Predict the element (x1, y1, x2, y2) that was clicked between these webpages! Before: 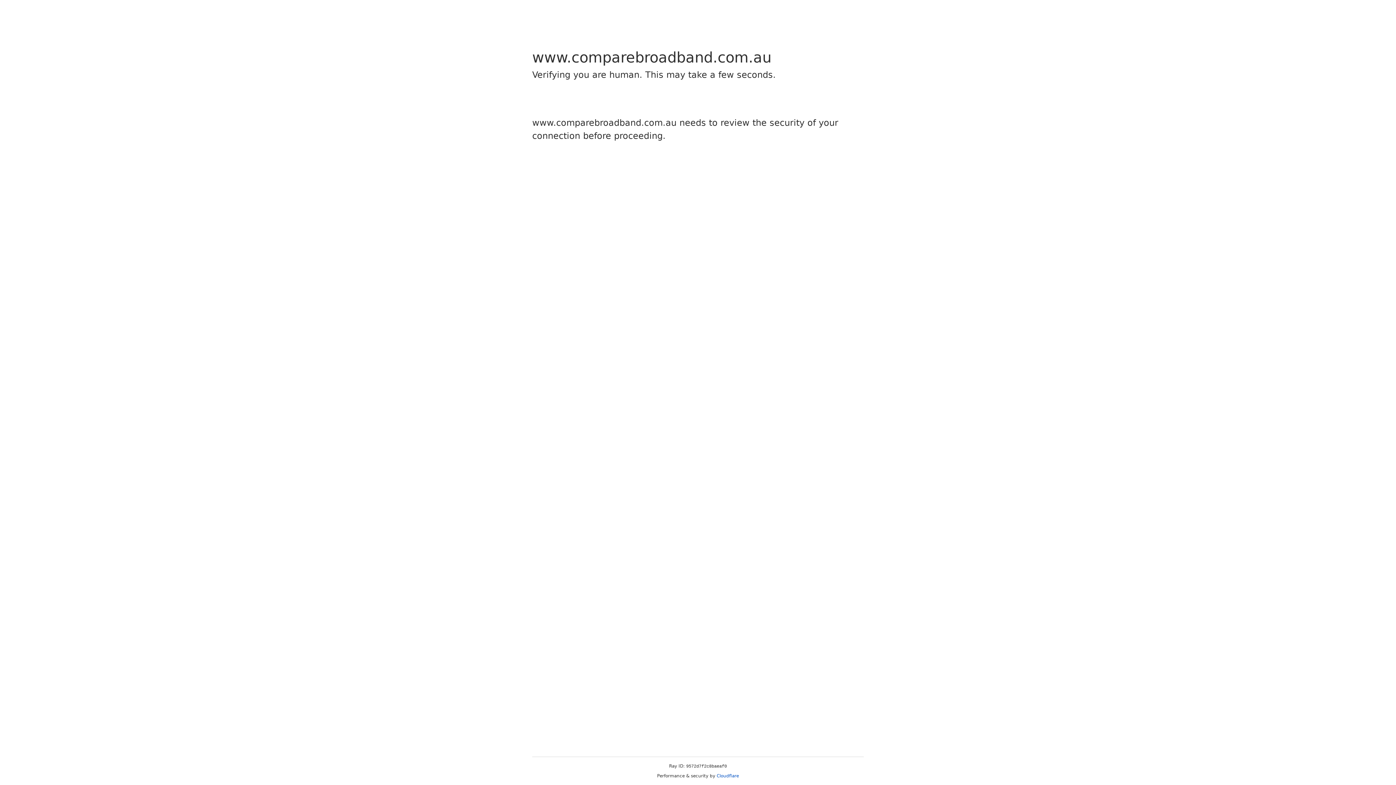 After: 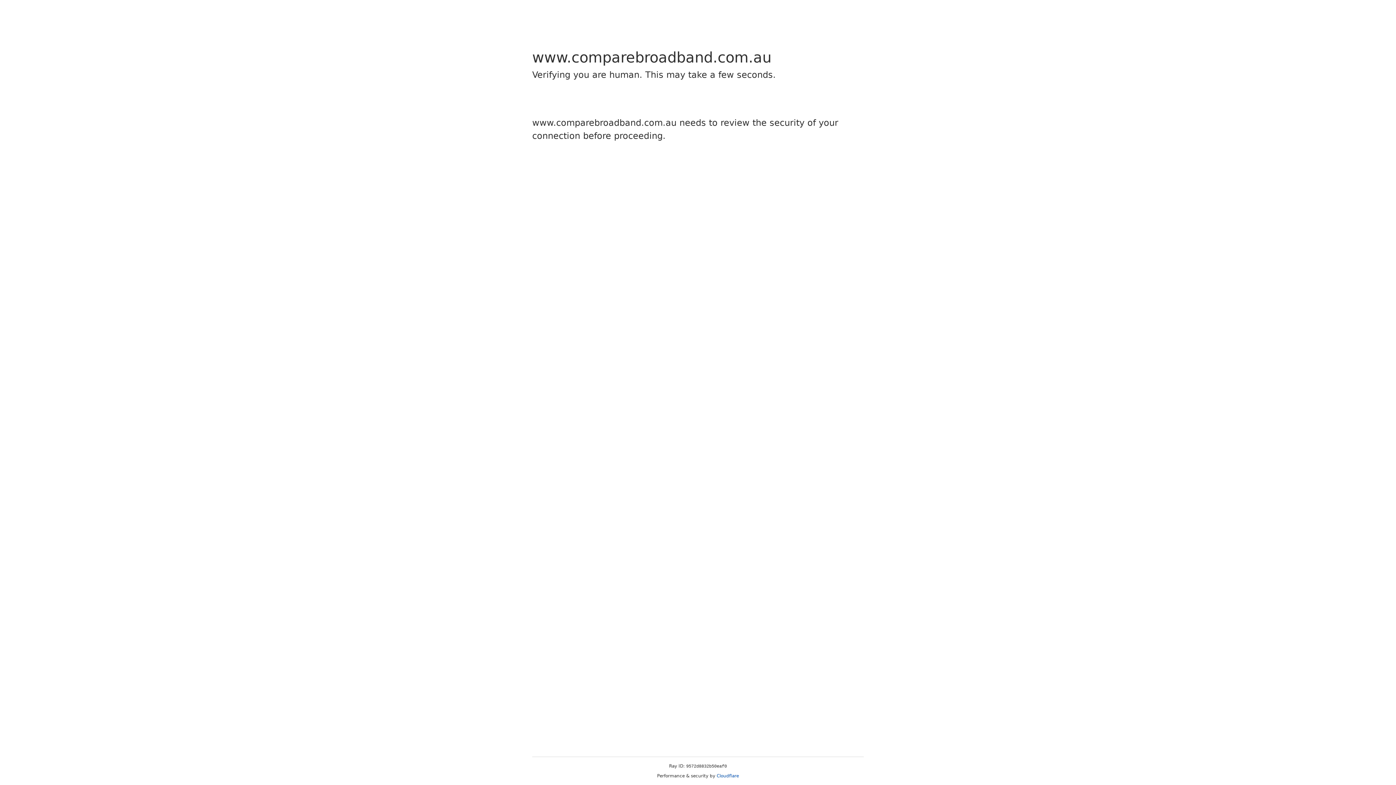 Action: label: Cloudflare bbox: (716, 773, 739, 778)